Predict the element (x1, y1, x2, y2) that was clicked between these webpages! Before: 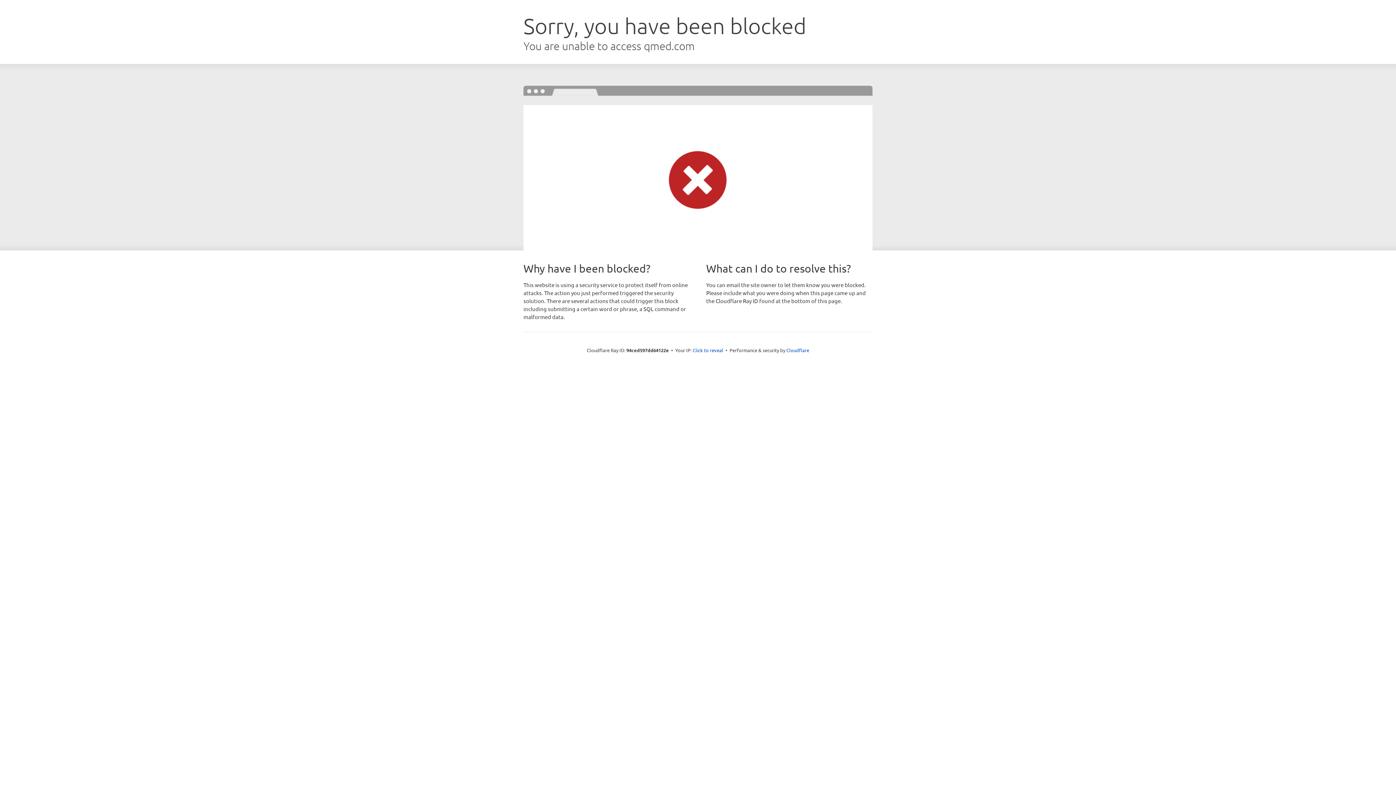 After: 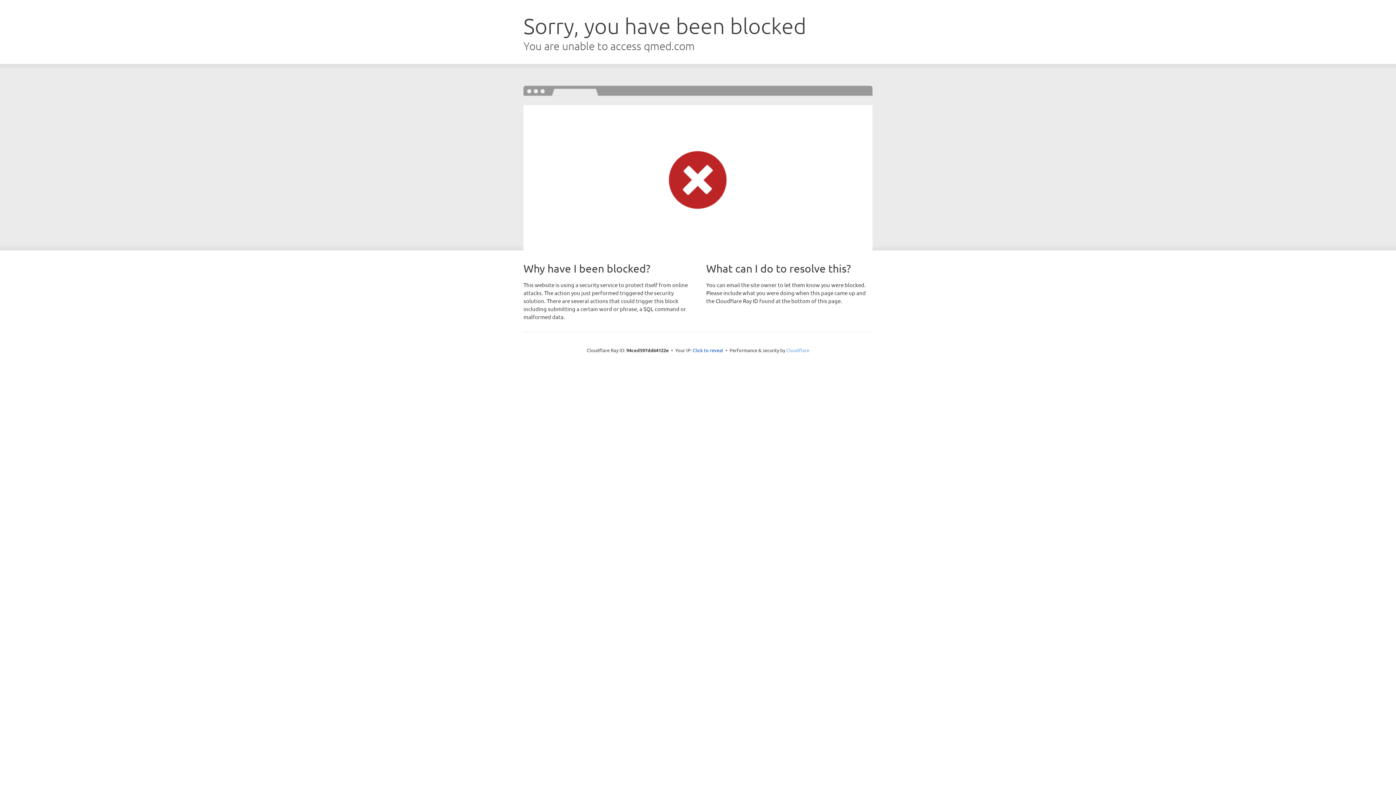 Action: label: Cloudflare bbox: (786, 347, 809, 353)